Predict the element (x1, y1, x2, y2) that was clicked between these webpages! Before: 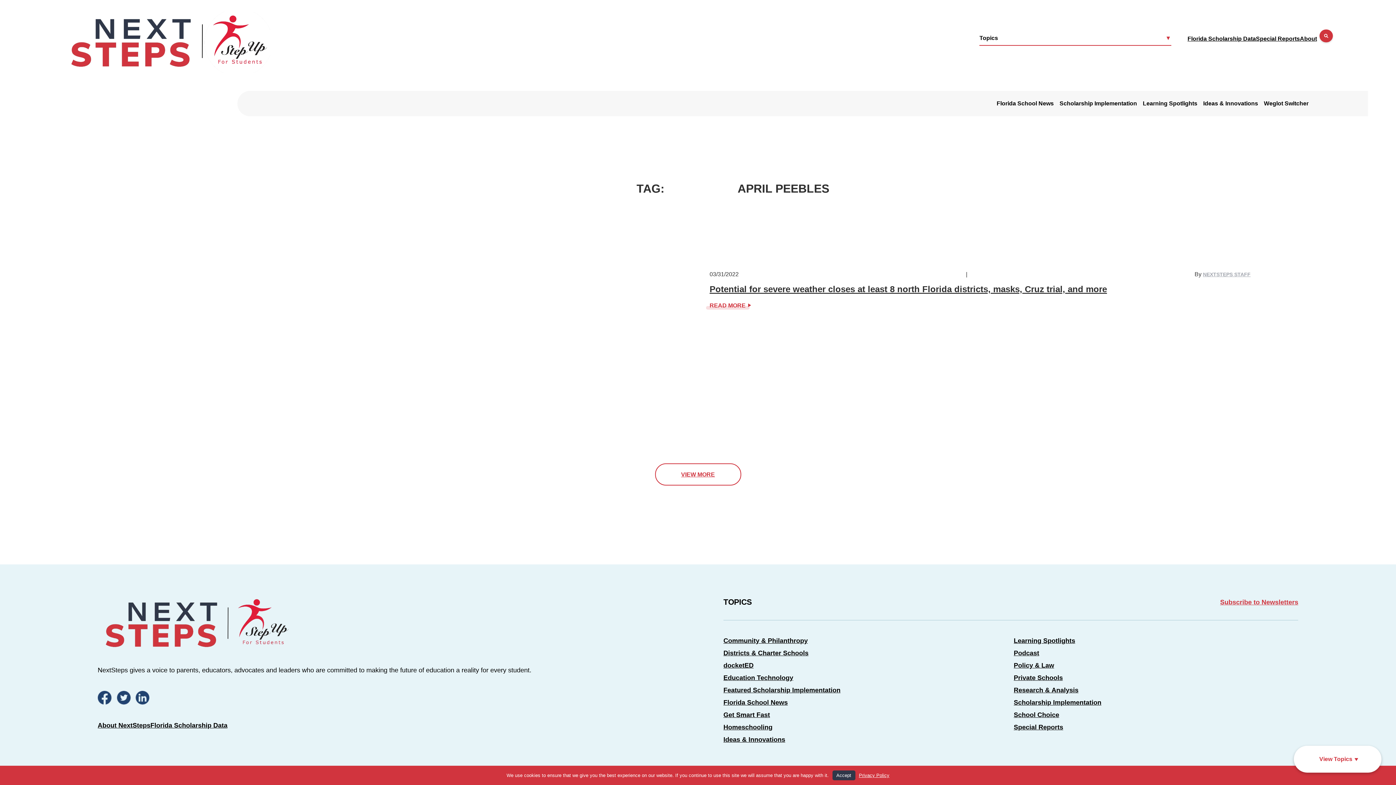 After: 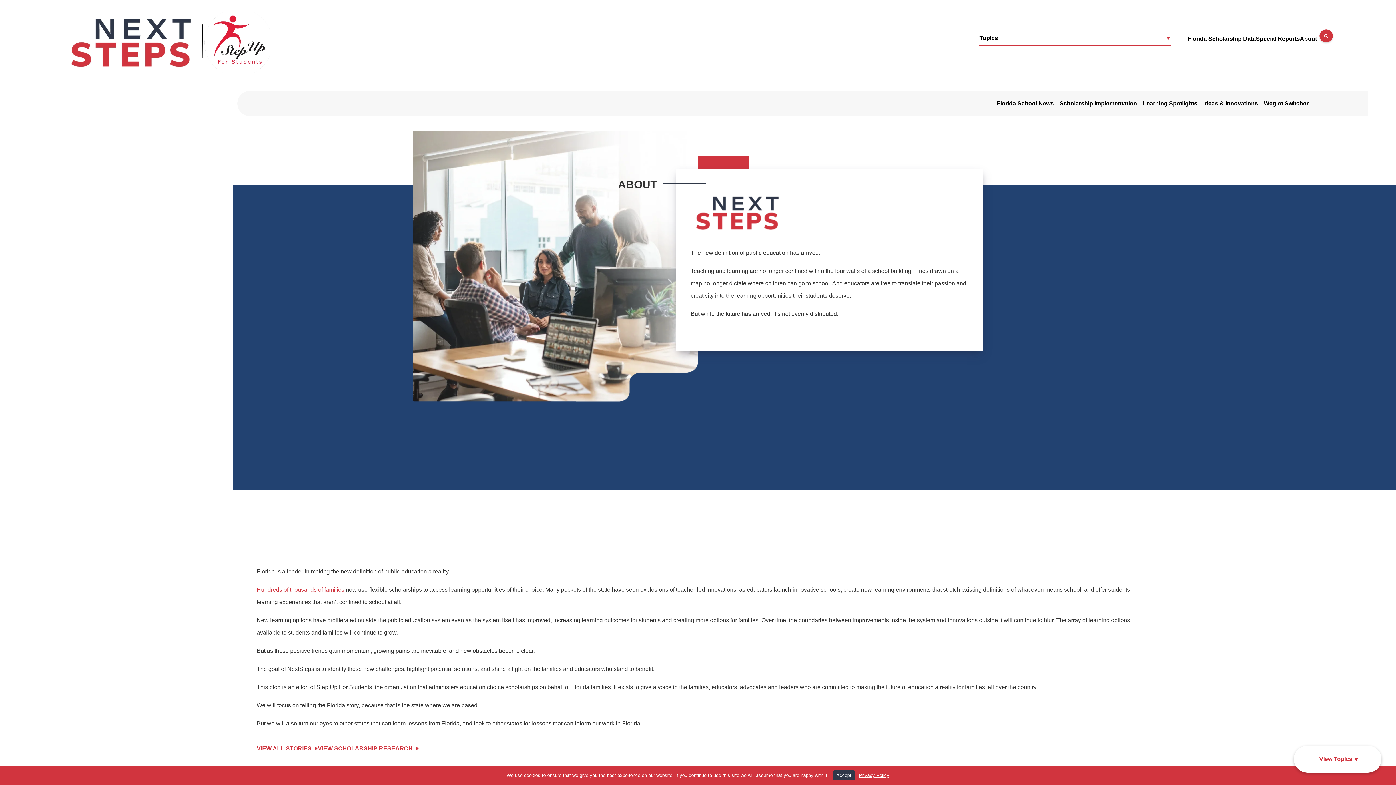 Action: label: About bbox: (1300, 35, 1317, 41)